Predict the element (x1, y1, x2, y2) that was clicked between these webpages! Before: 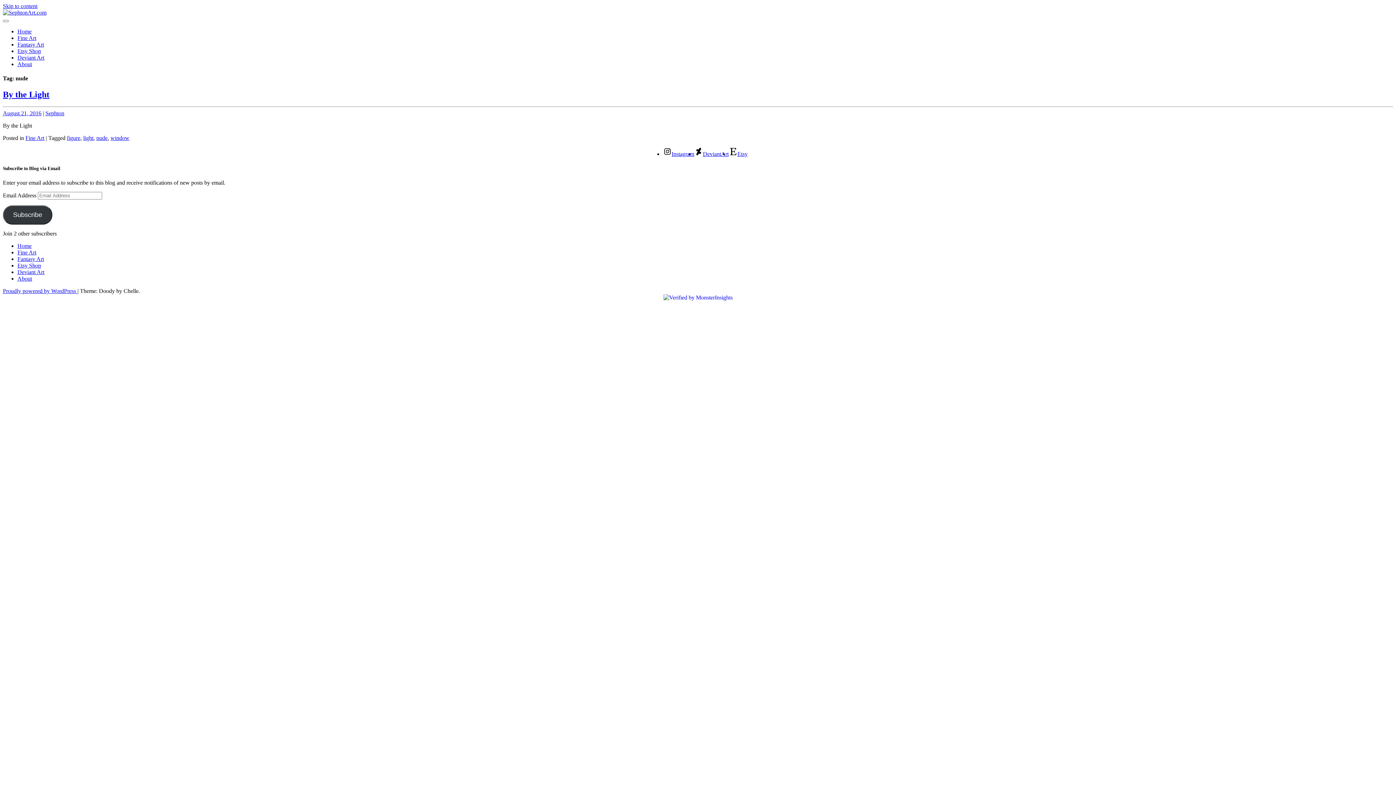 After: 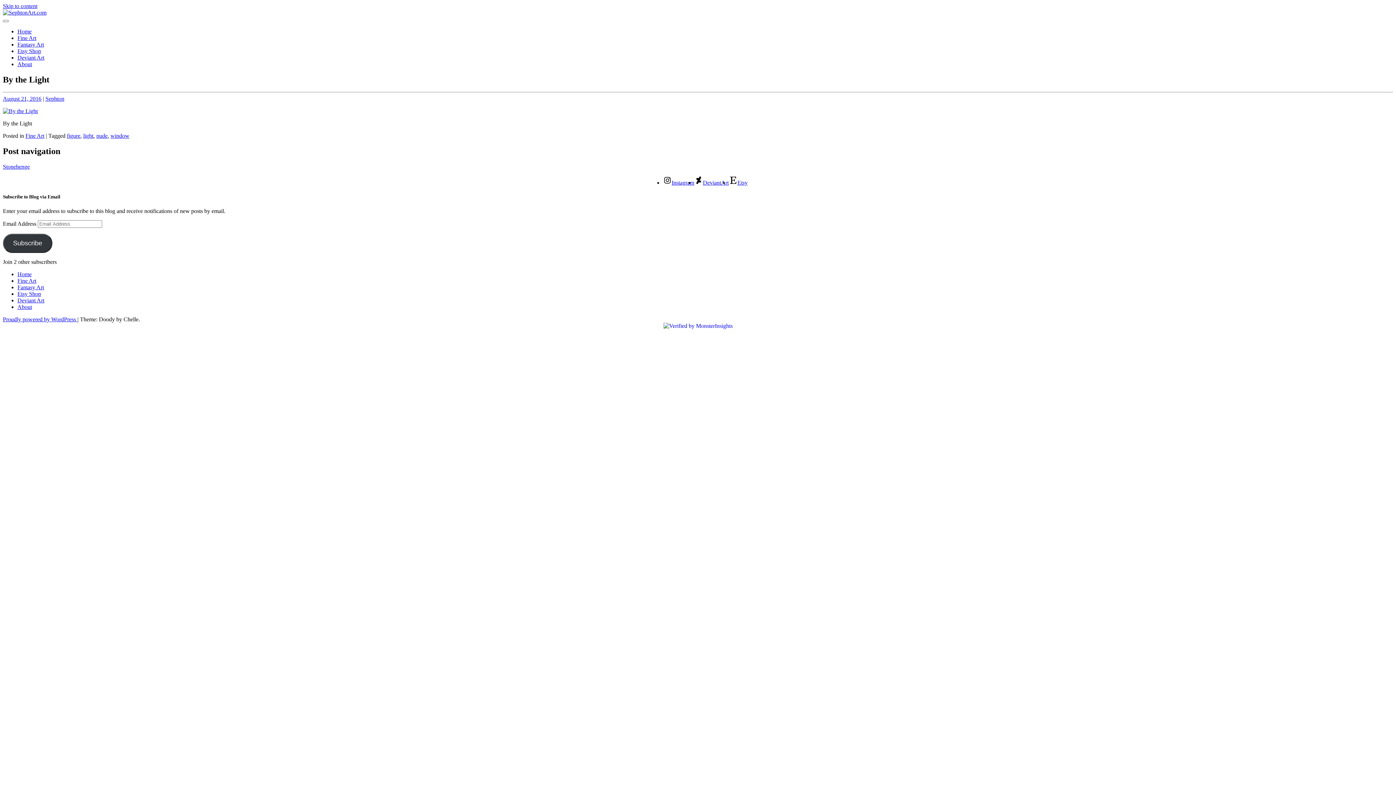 Action: bbox: (2, 89, 49, 99) label: By the Light